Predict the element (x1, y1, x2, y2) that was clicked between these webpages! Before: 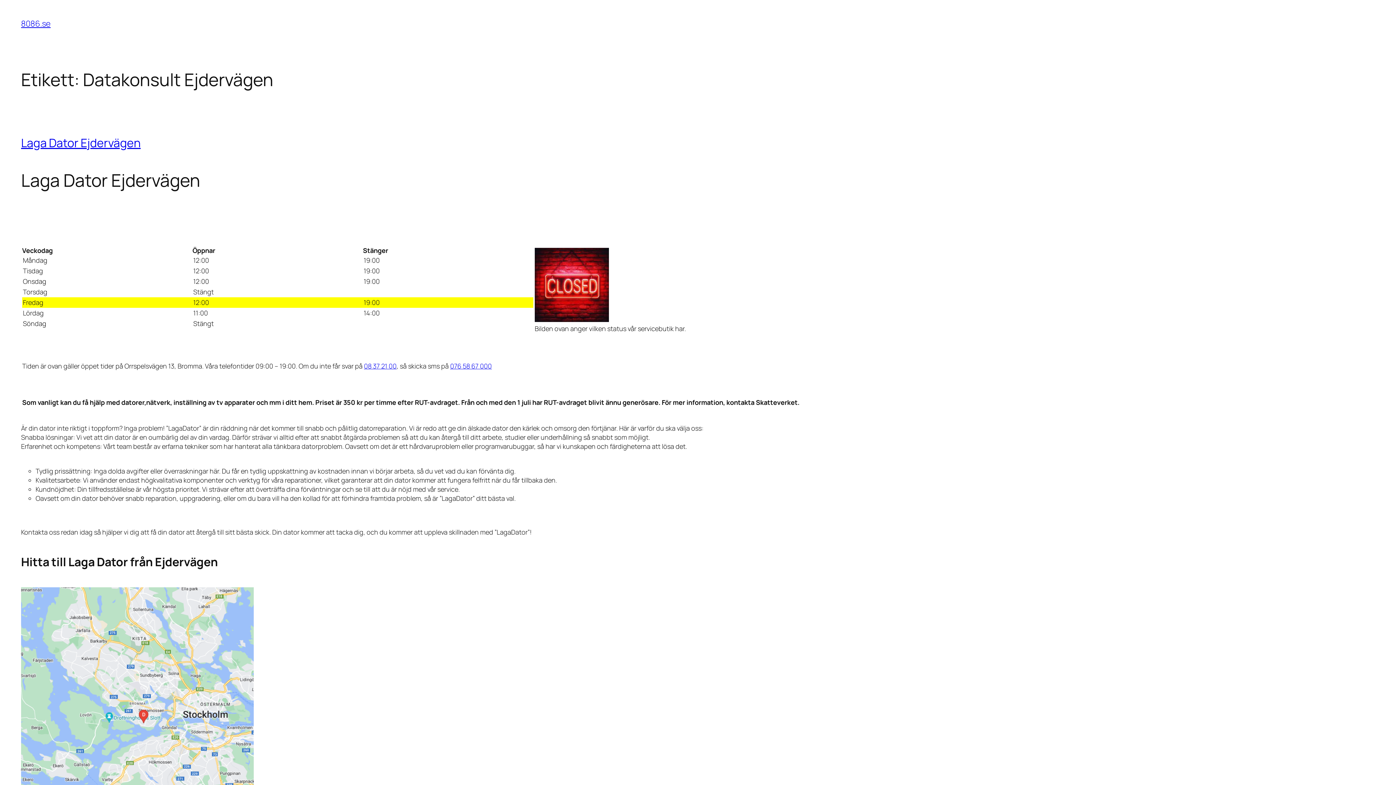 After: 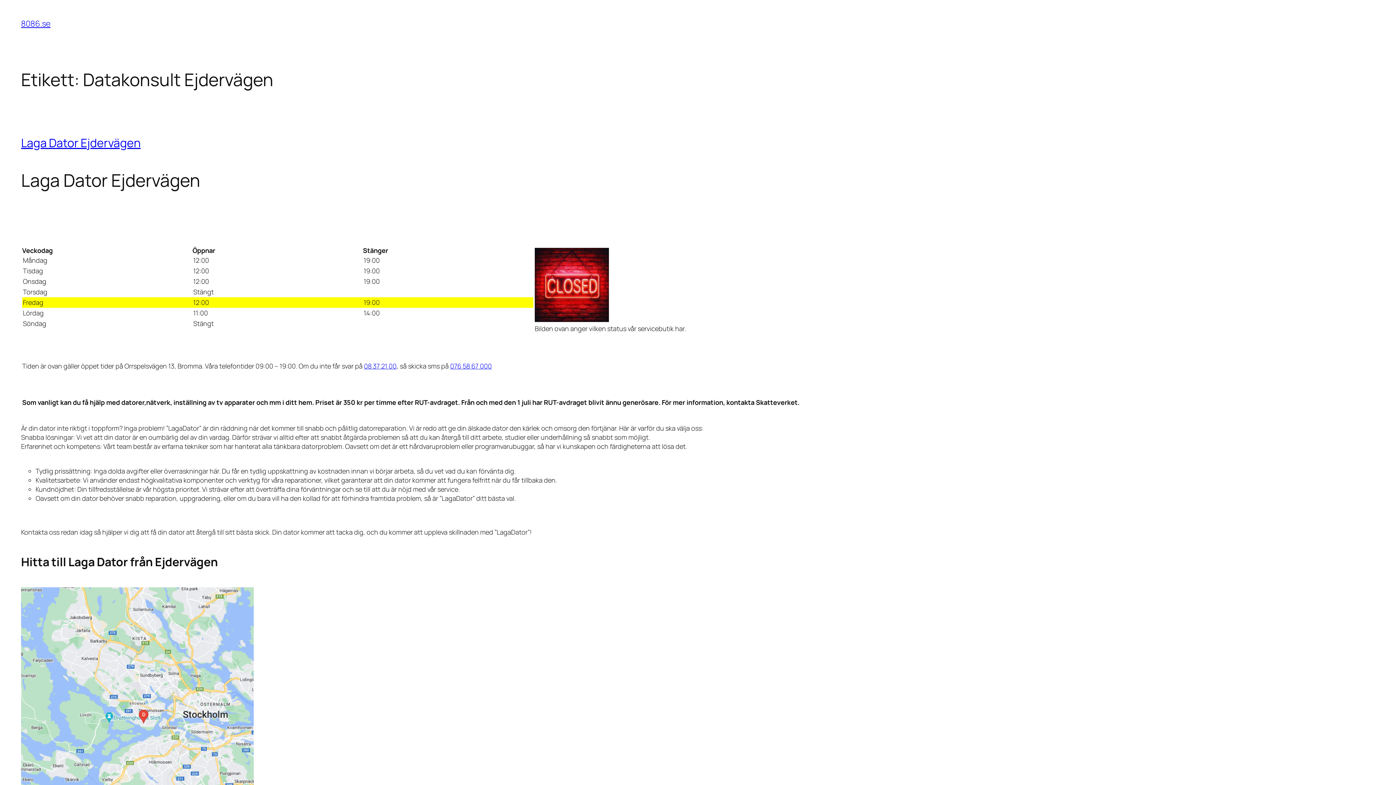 Action: bbox: (450, 361, 491, 370) label: 076 58 67 000